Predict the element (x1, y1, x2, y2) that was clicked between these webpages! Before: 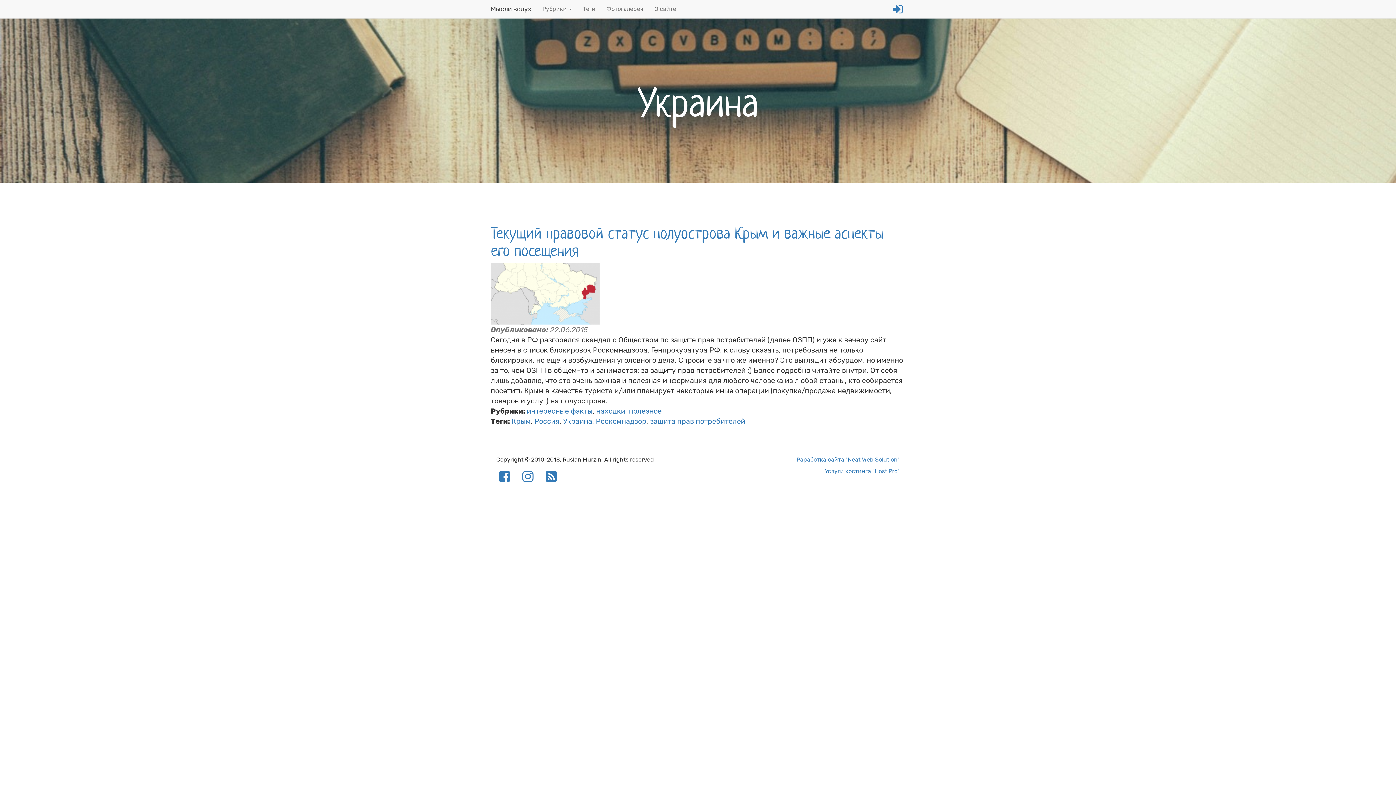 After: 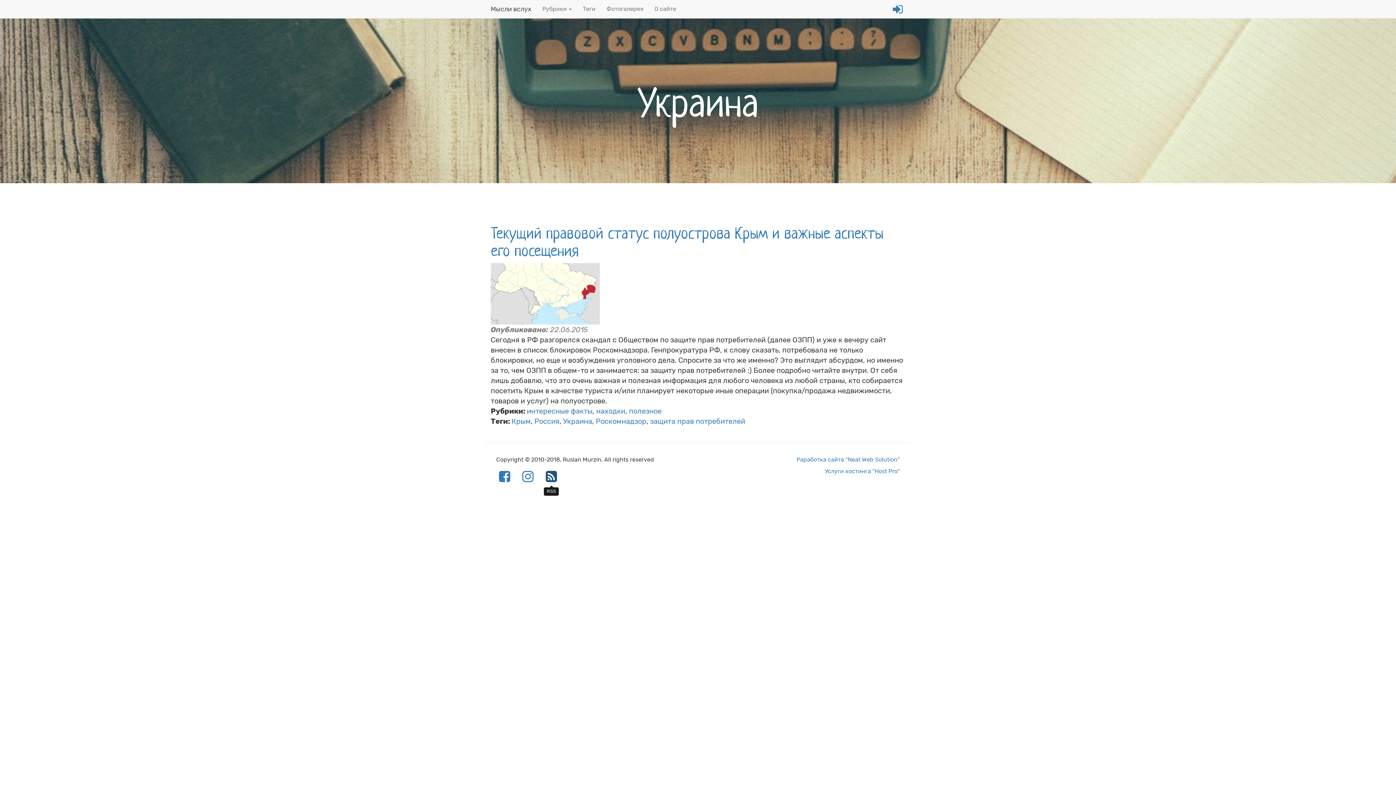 Action: bbox: (543, 469, 559, 484)